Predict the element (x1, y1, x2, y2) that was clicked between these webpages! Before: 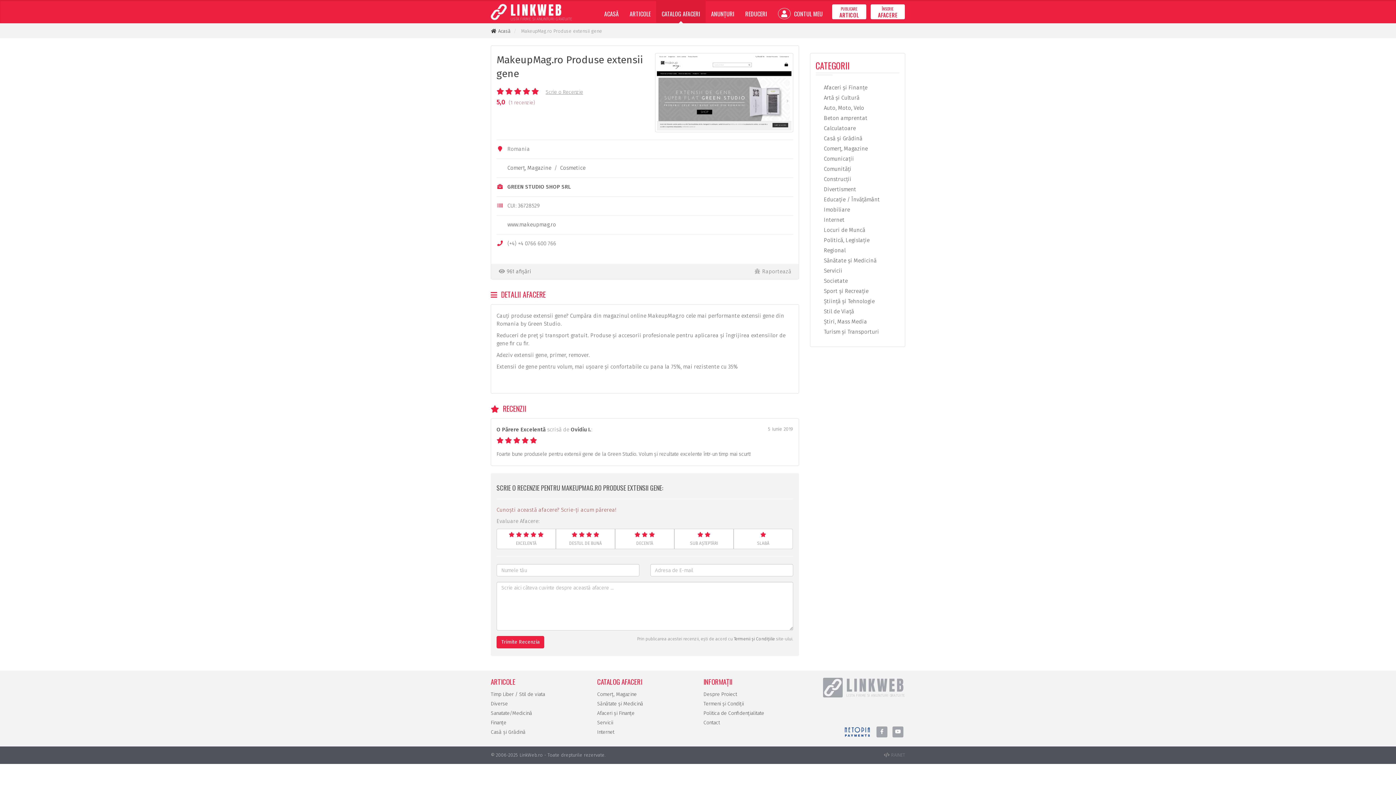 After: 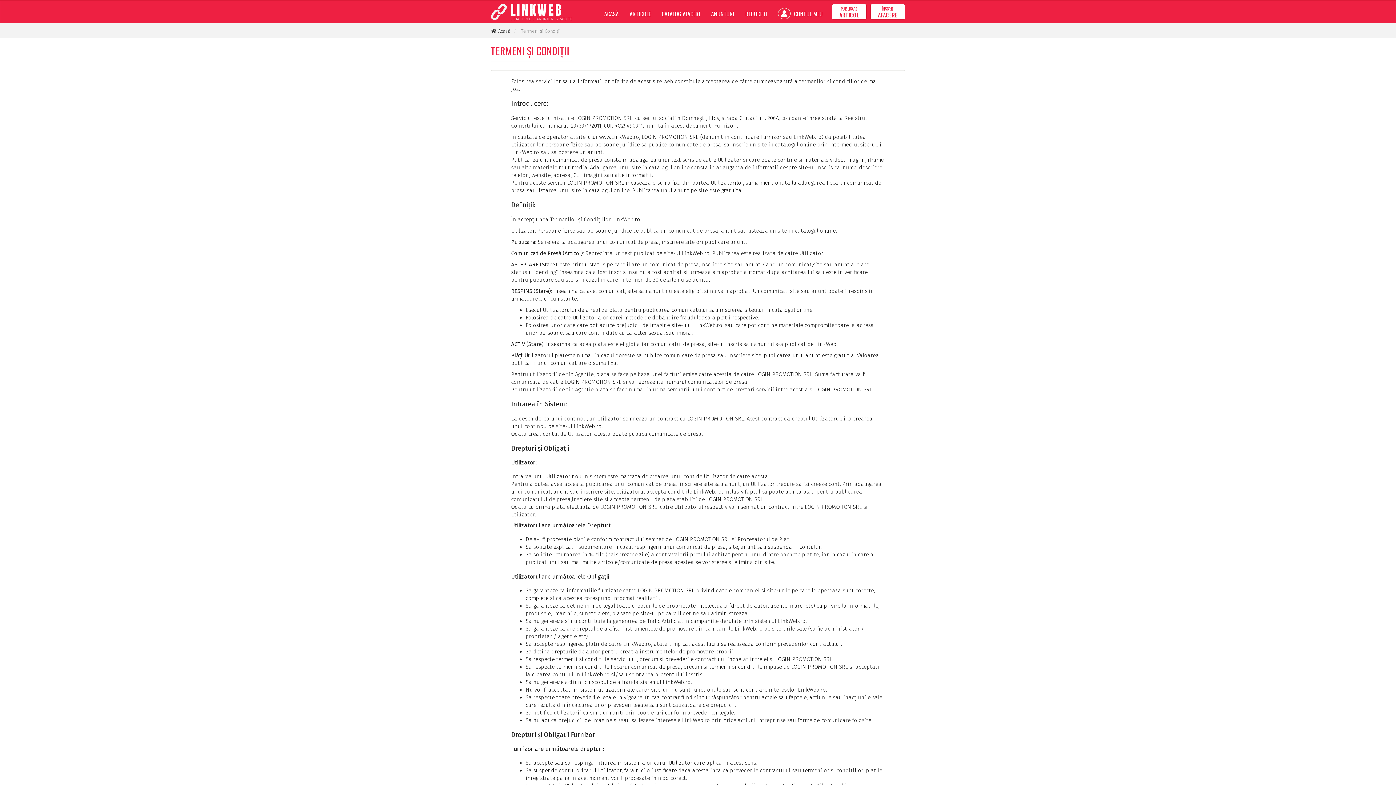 Action: label: Termenii și Condițiile bbox: (734, 636, 775, 641)